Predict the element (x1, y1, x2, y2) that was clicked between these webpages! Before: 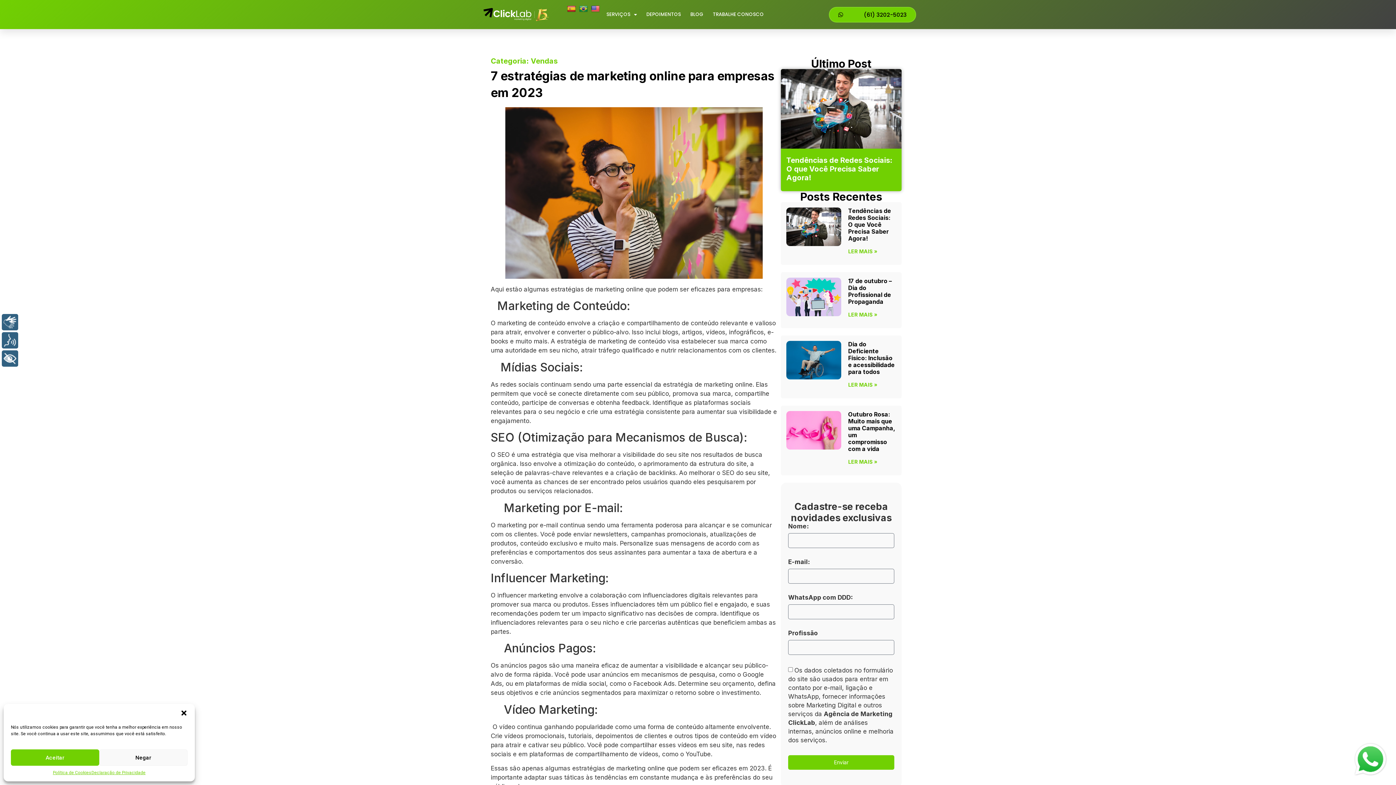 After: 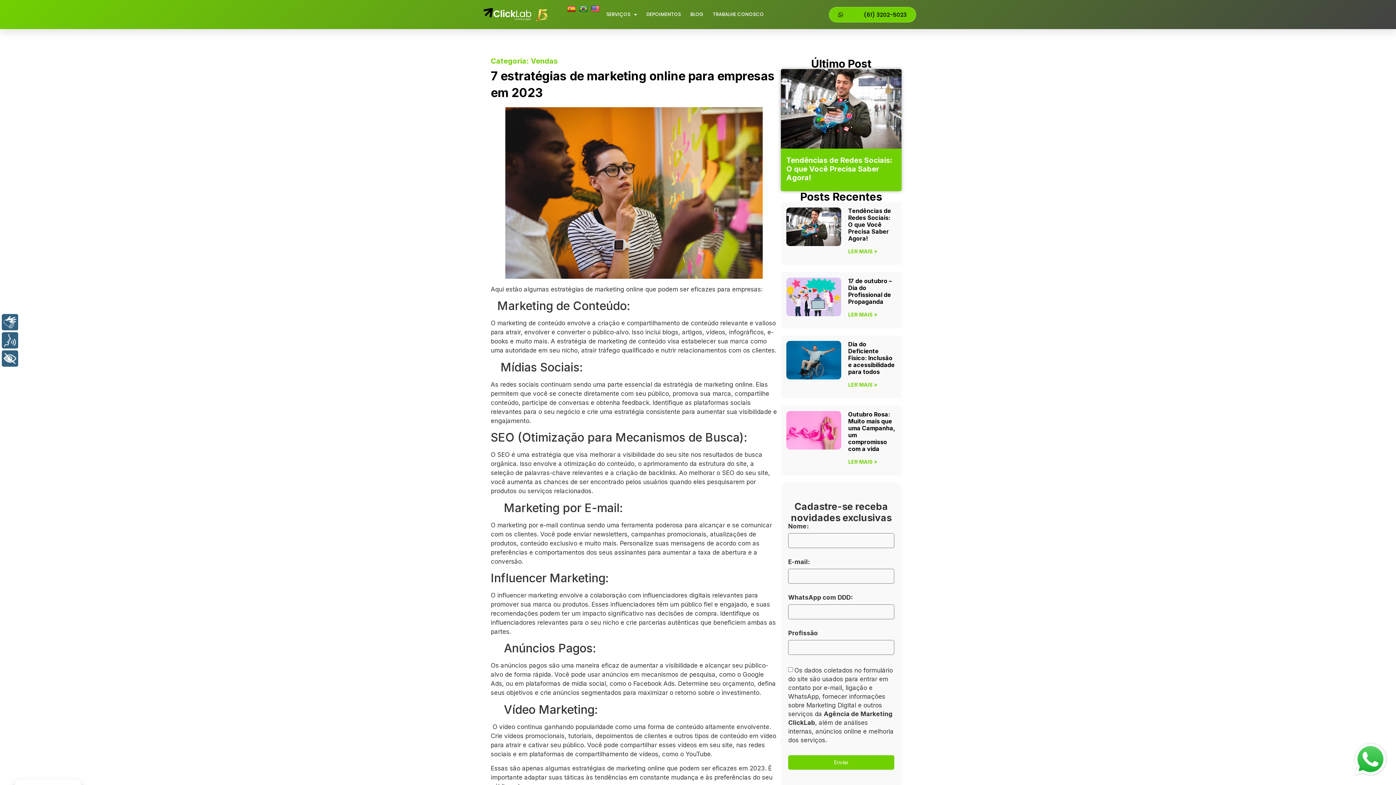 Action: label: Fechar janela bbox: (180, 709, 187, 716)